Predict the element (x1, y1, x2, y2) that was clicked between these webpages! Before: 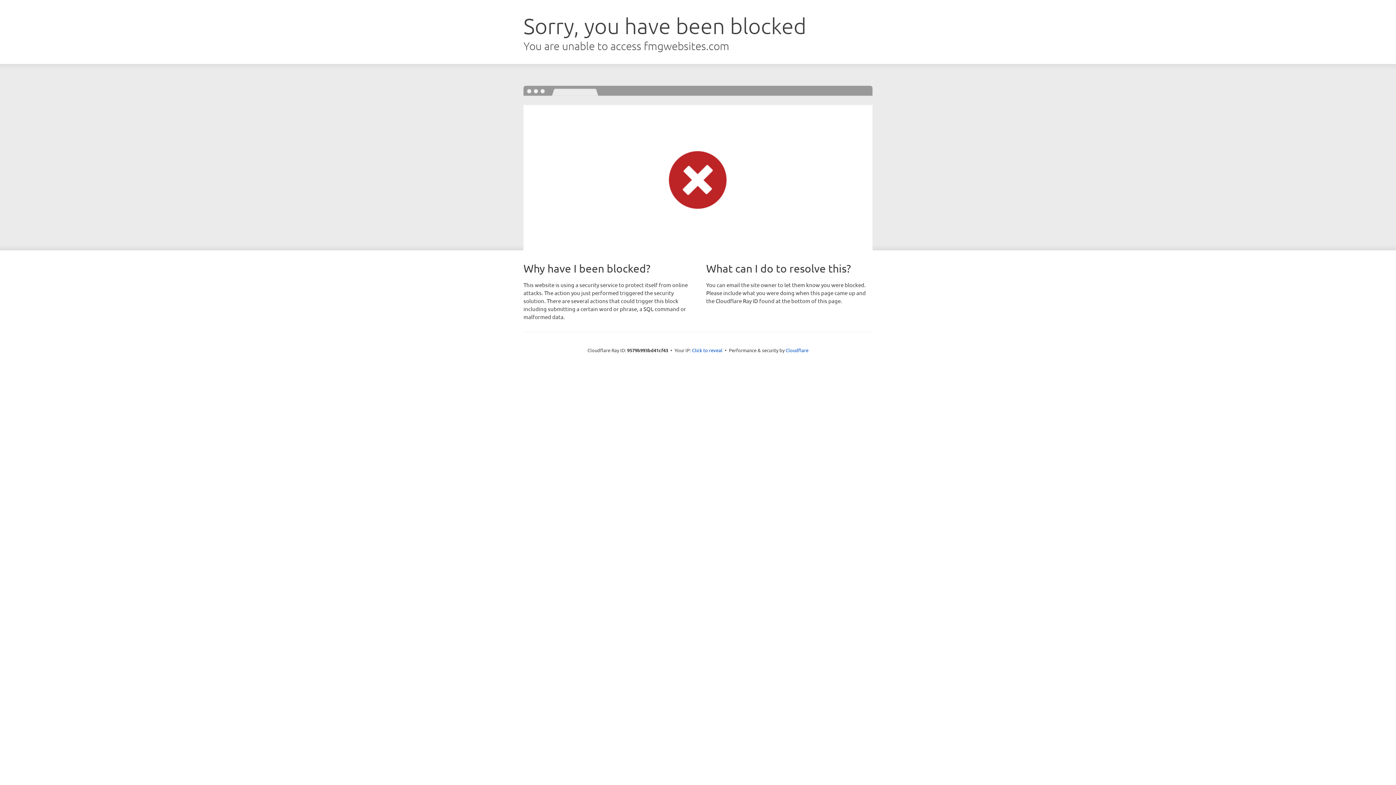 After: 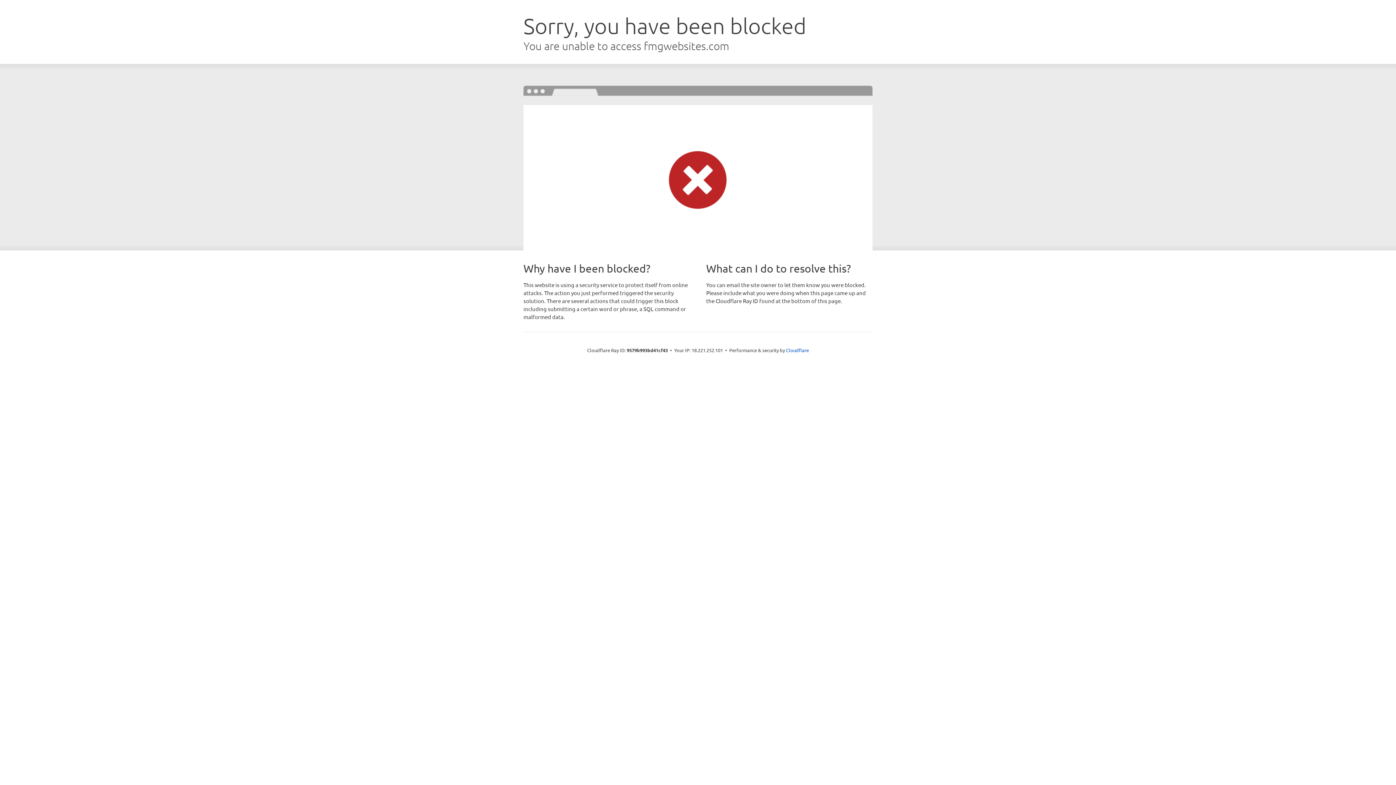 Action: bbox: (692, 346, 722, 353) label: Click to reveal